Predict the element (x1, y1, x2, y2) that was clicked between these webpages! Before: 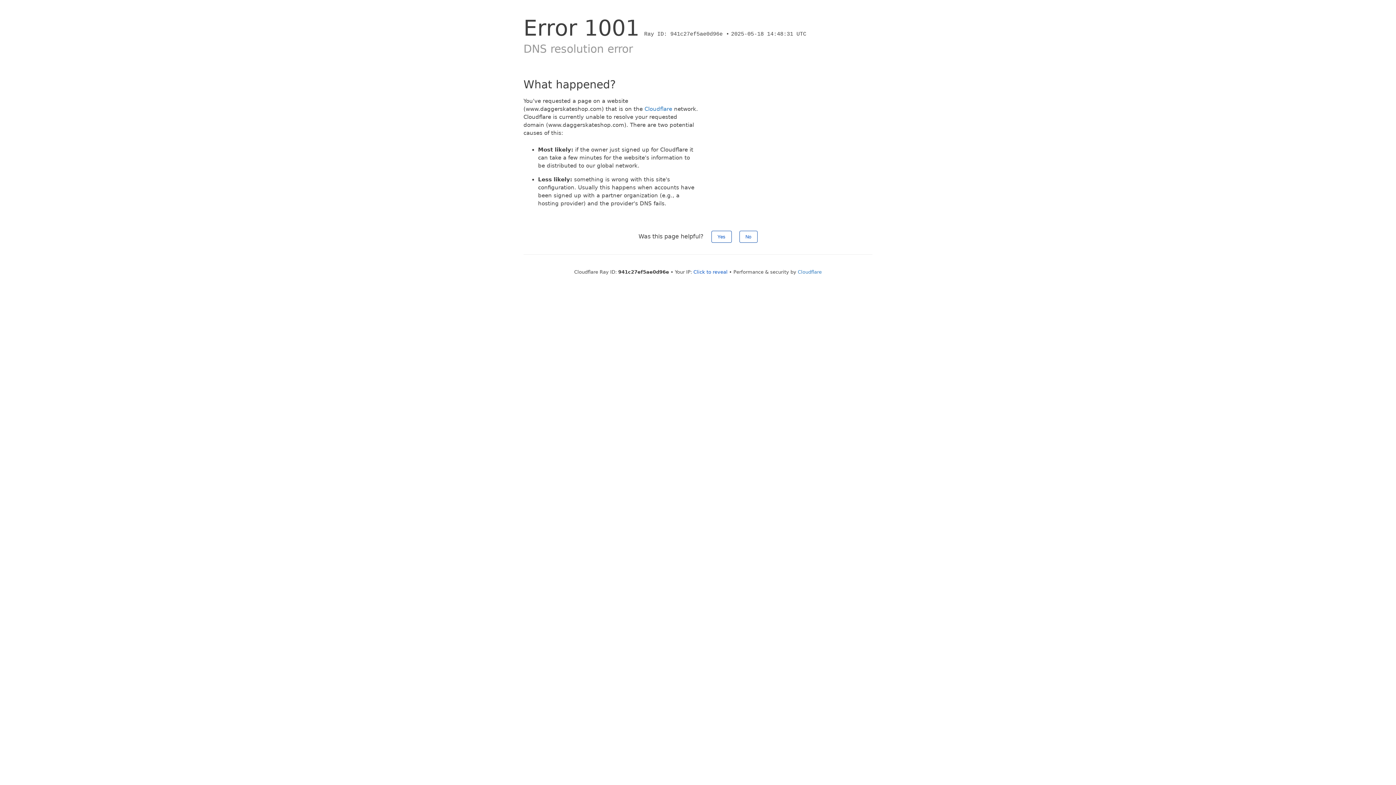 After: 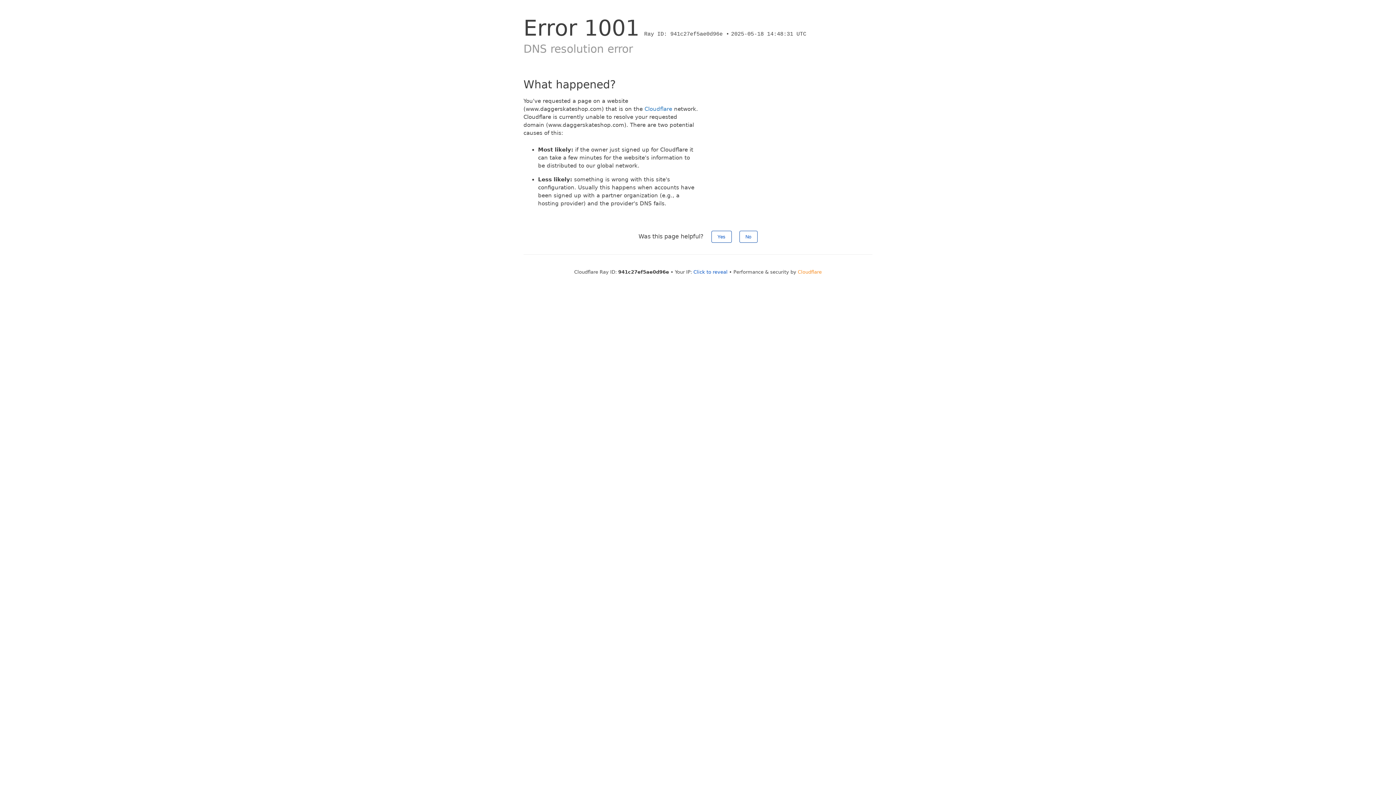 Action: bbox: (798, 269, 822, 274) label: Cloudflare